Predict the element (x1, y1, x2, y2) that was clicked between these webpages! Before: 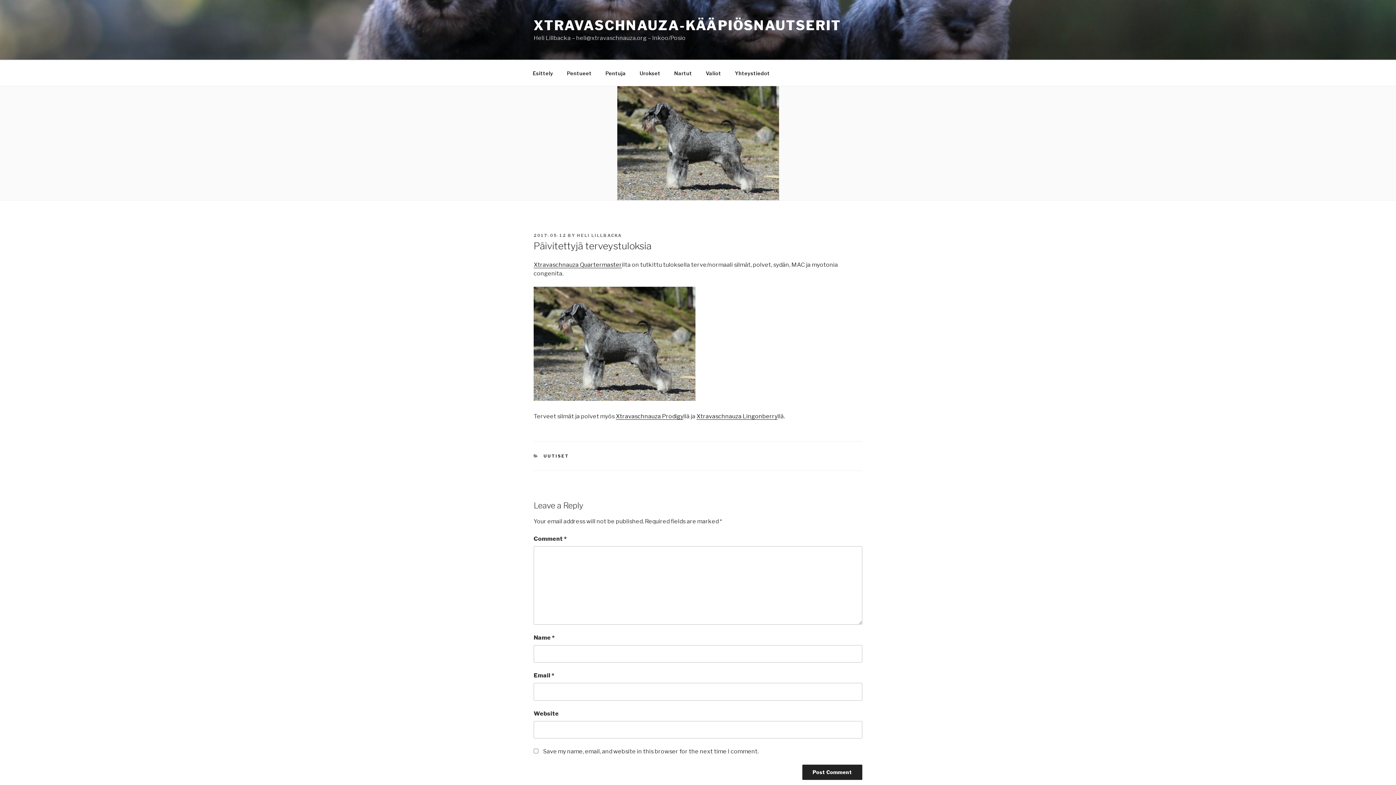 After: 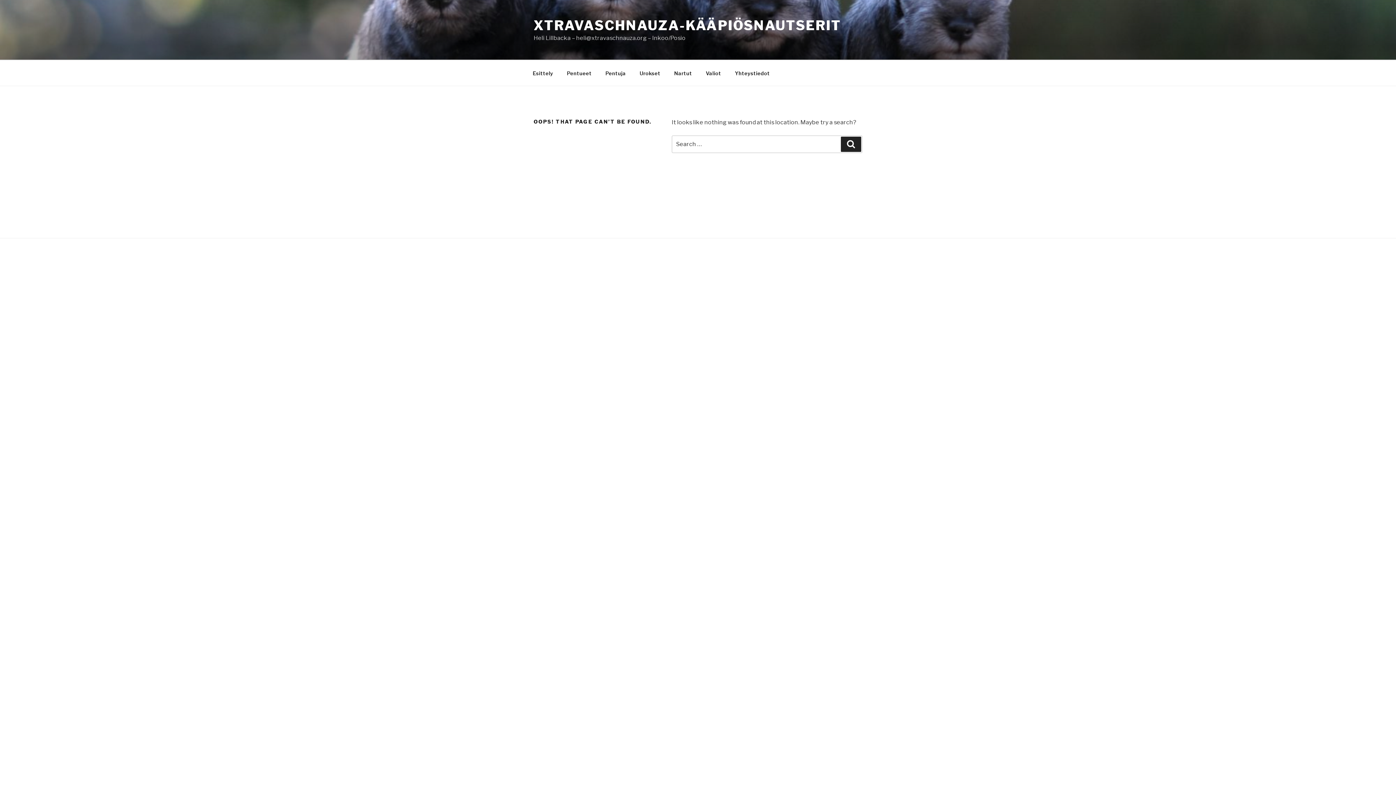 Action: bbox: (699, 64, 727, 82) label: Valiot